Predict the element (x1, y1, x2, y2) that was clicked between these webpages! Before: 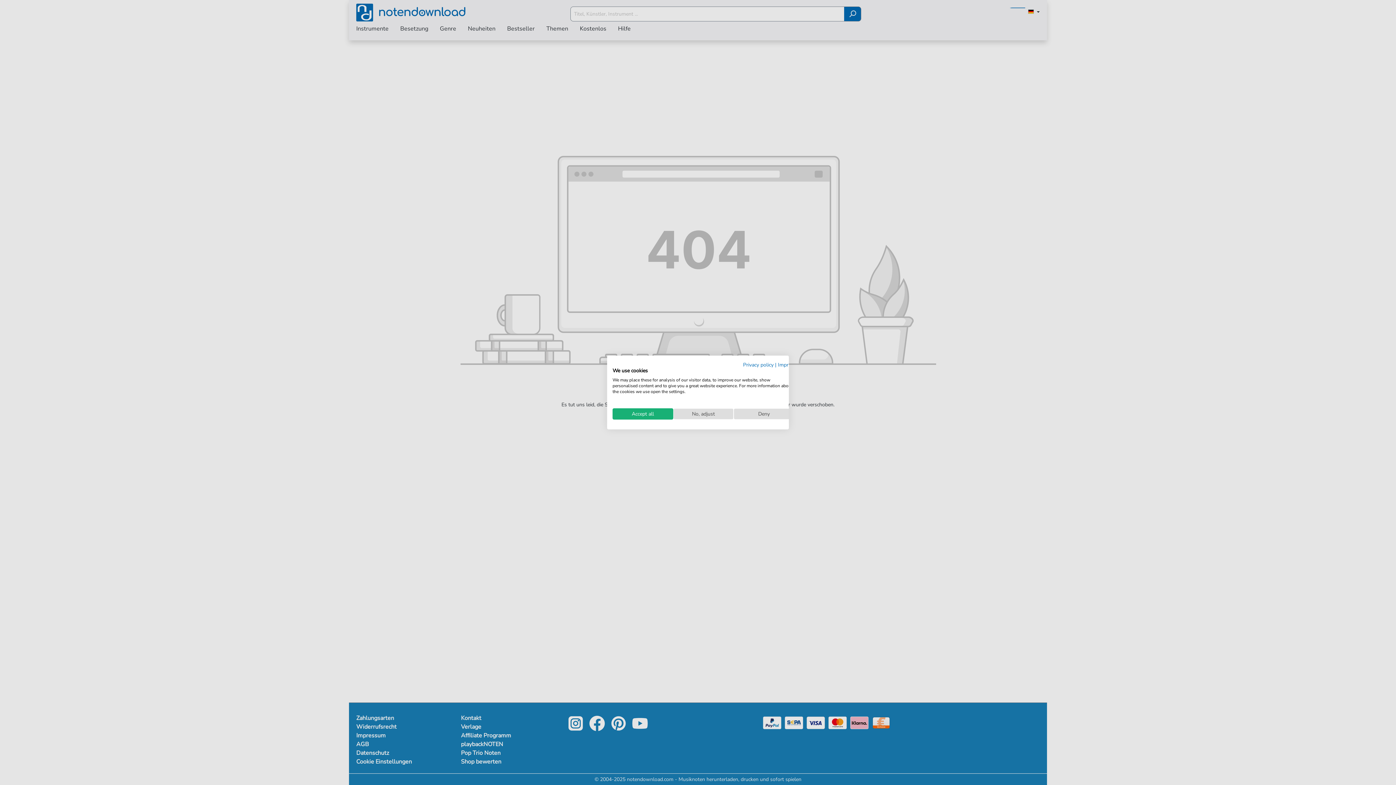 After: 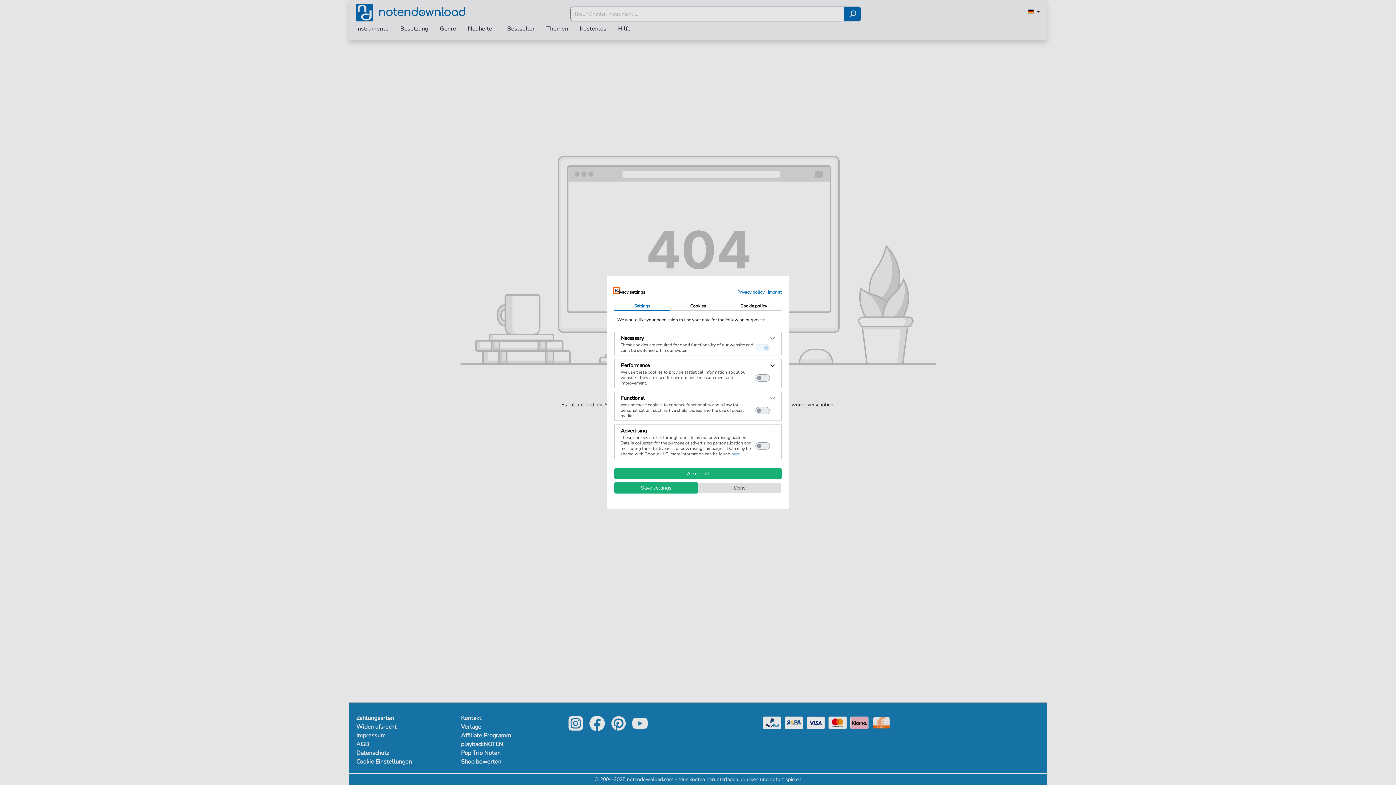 Action: bbox: (673, 408, 733, 419) label: Adjust cookie preferences